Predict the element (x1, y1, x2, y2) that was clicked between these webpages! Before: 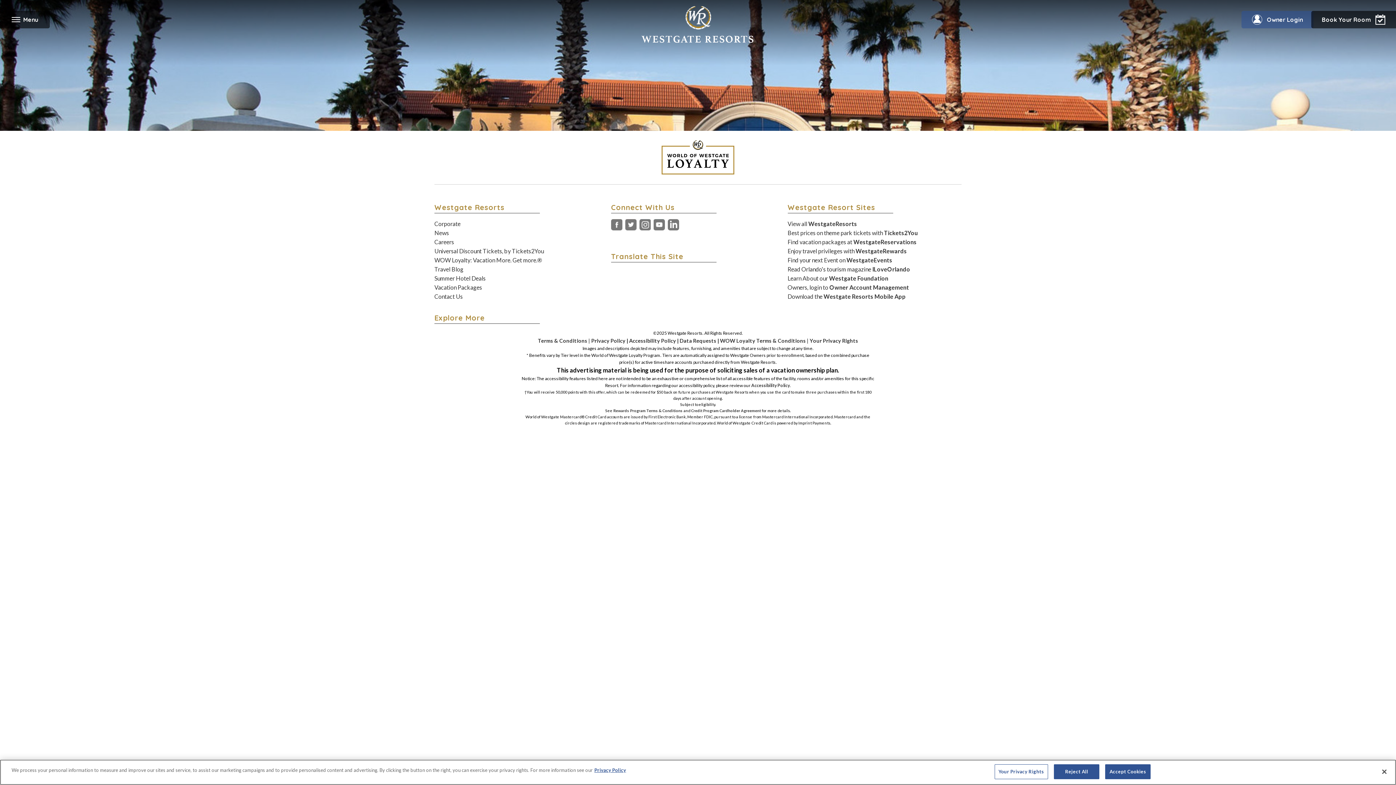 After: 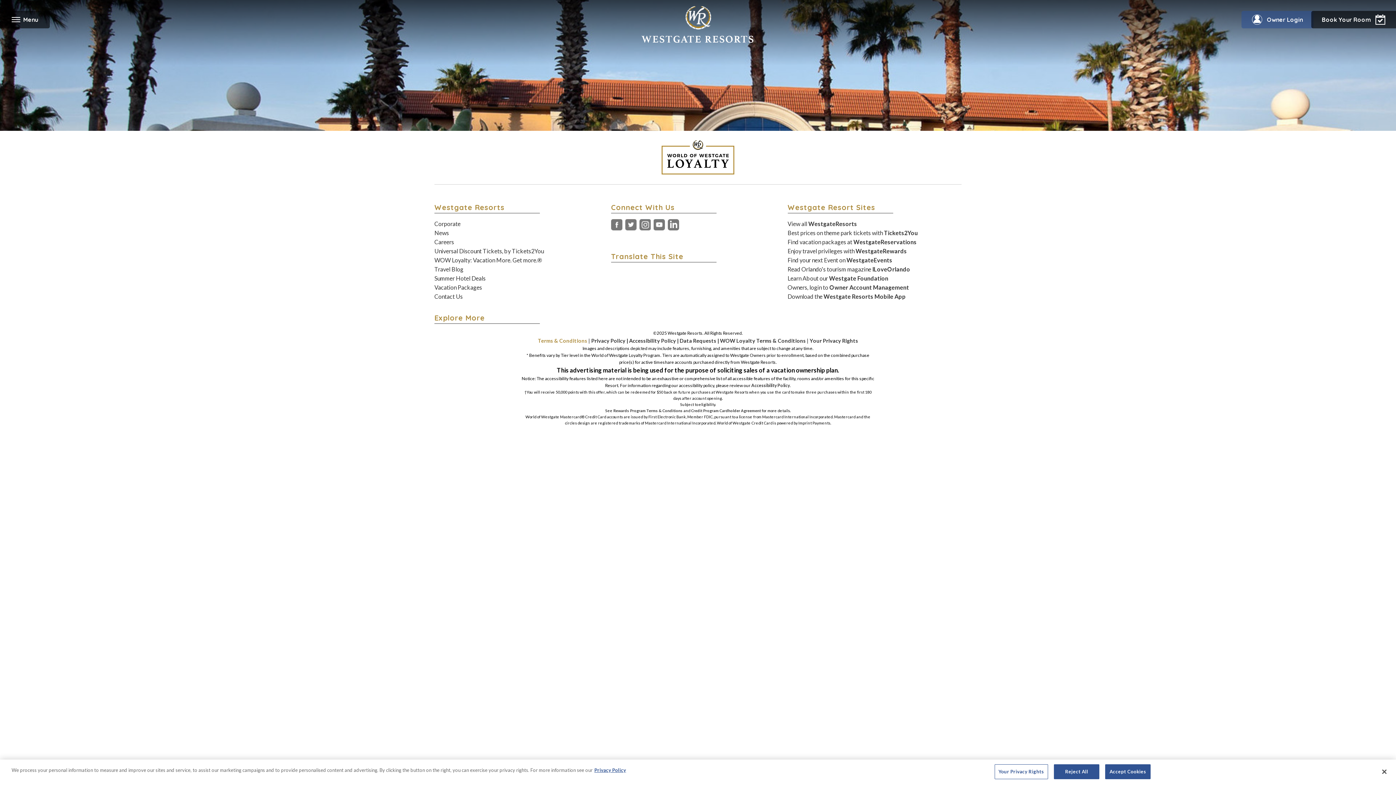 Action: bbox: (538, 336, 587, 345) label: Terms & Conditions